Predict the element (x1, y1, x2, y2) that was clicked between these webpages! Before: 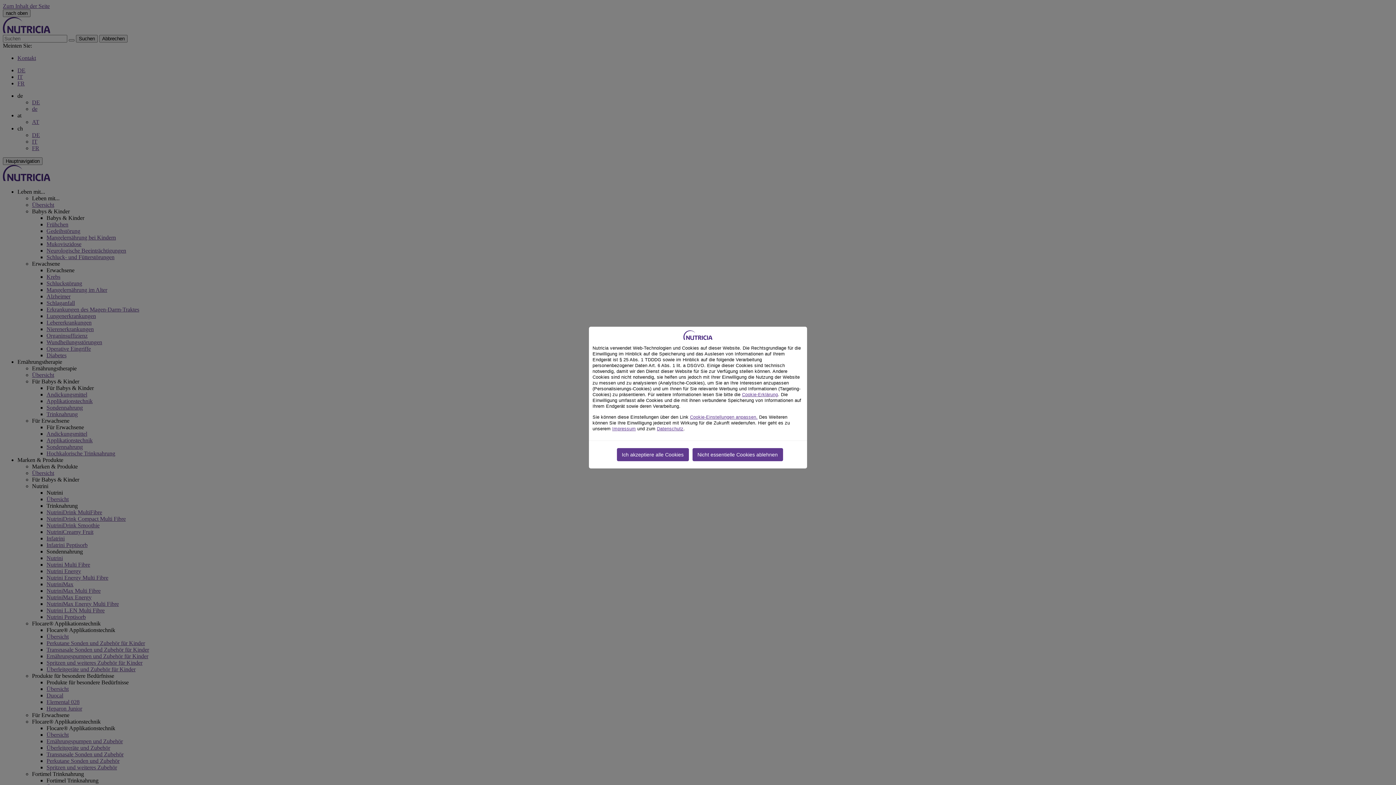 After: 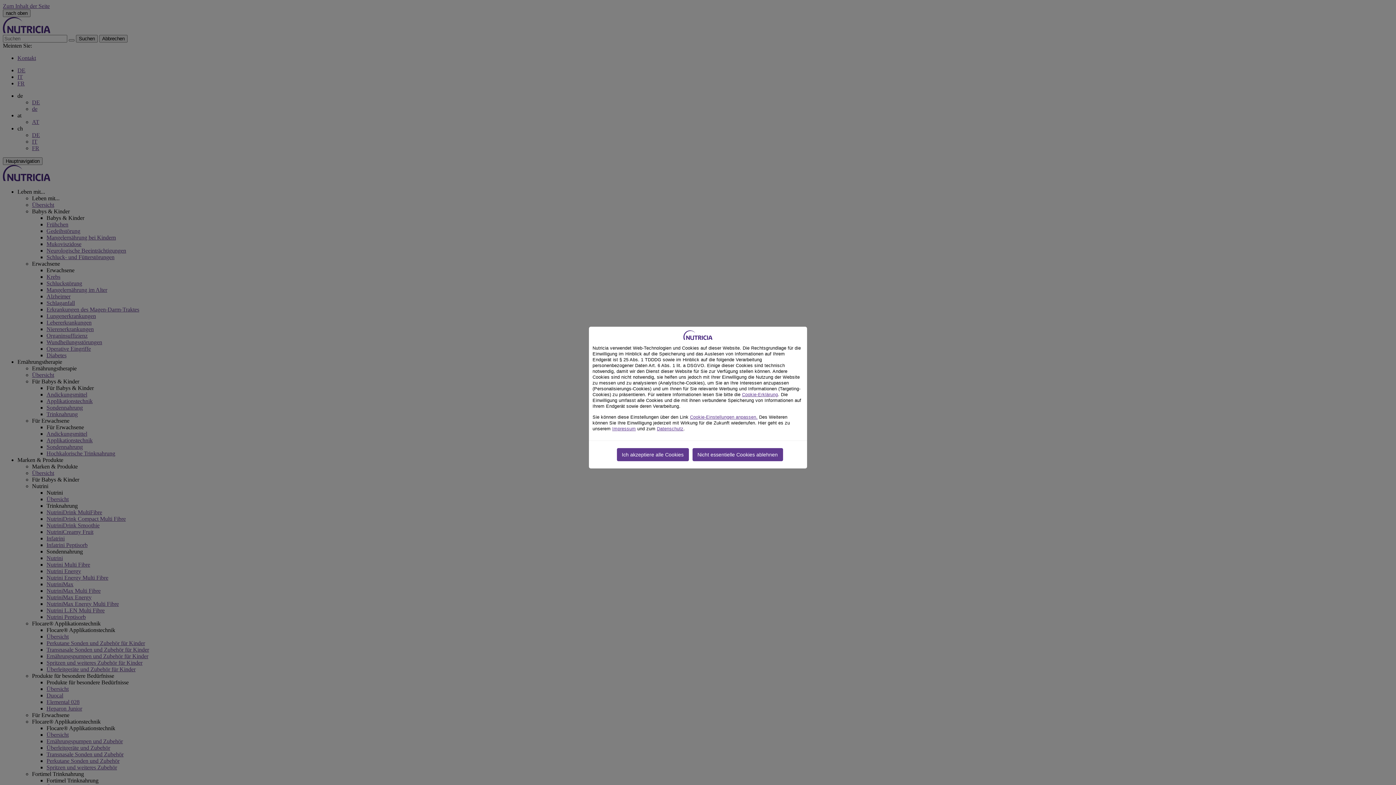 Action: label: Cookie-Erklärung bbox: (742, 392, 778, 397)